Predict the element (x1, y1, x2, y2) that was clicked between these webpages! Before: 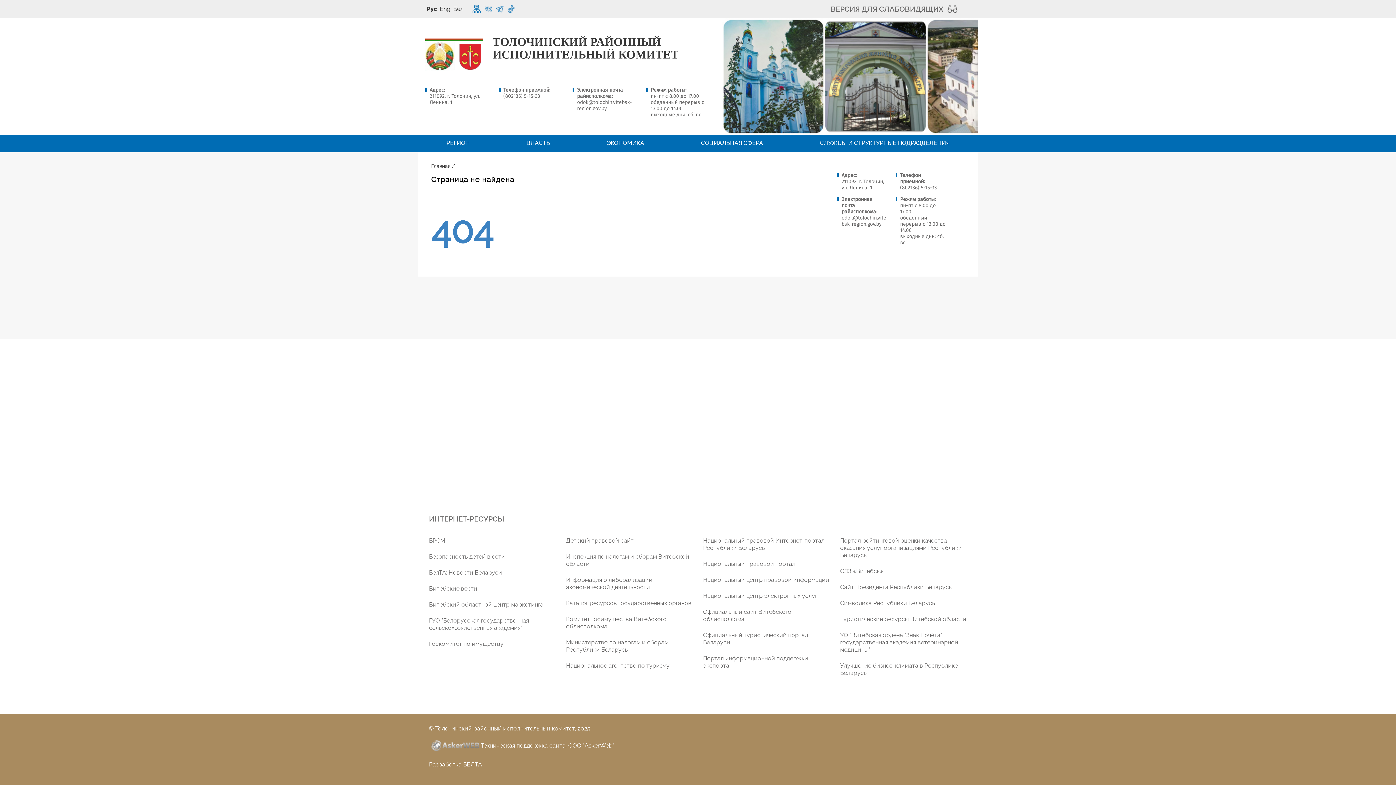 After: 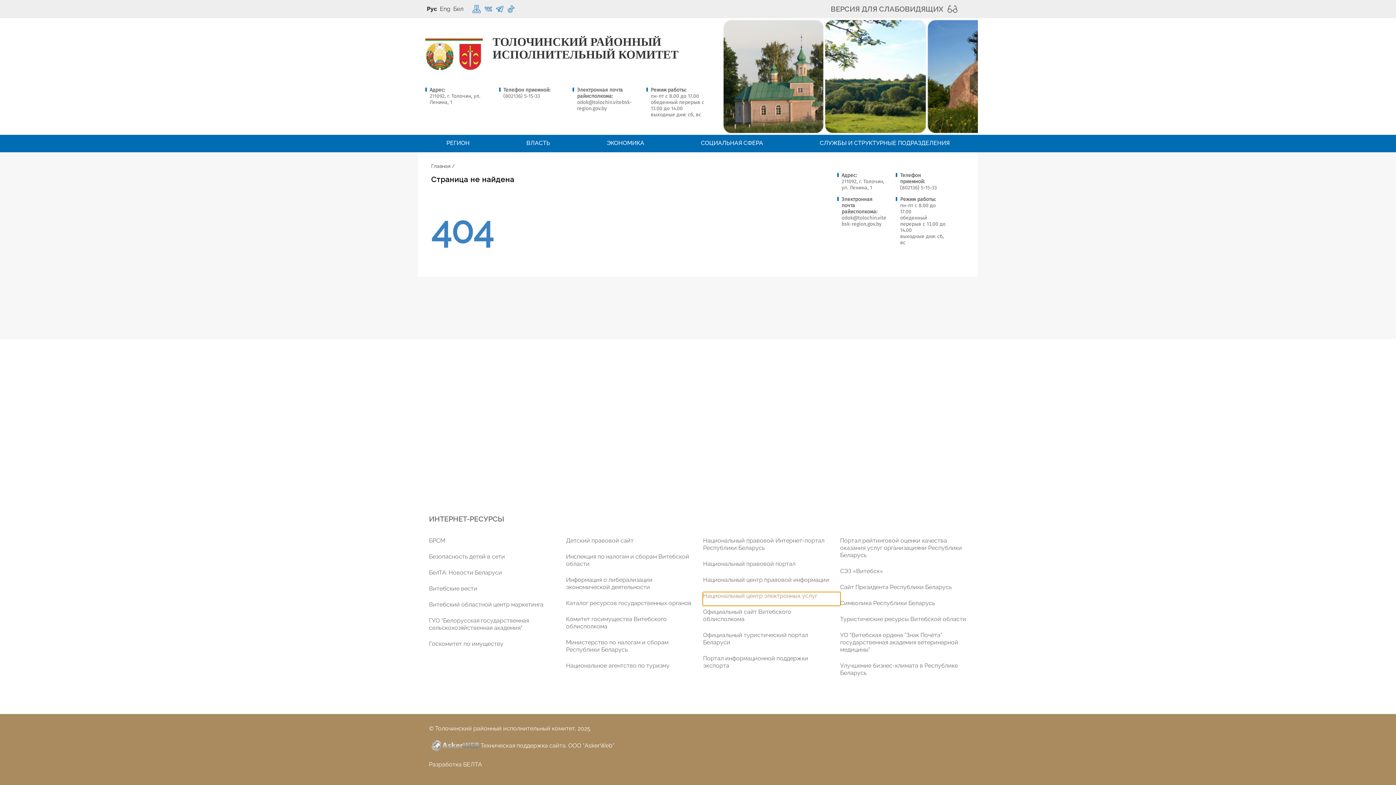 Action: label: Национальный центр электронных услуг bbox: (703, 592, 840, 605)